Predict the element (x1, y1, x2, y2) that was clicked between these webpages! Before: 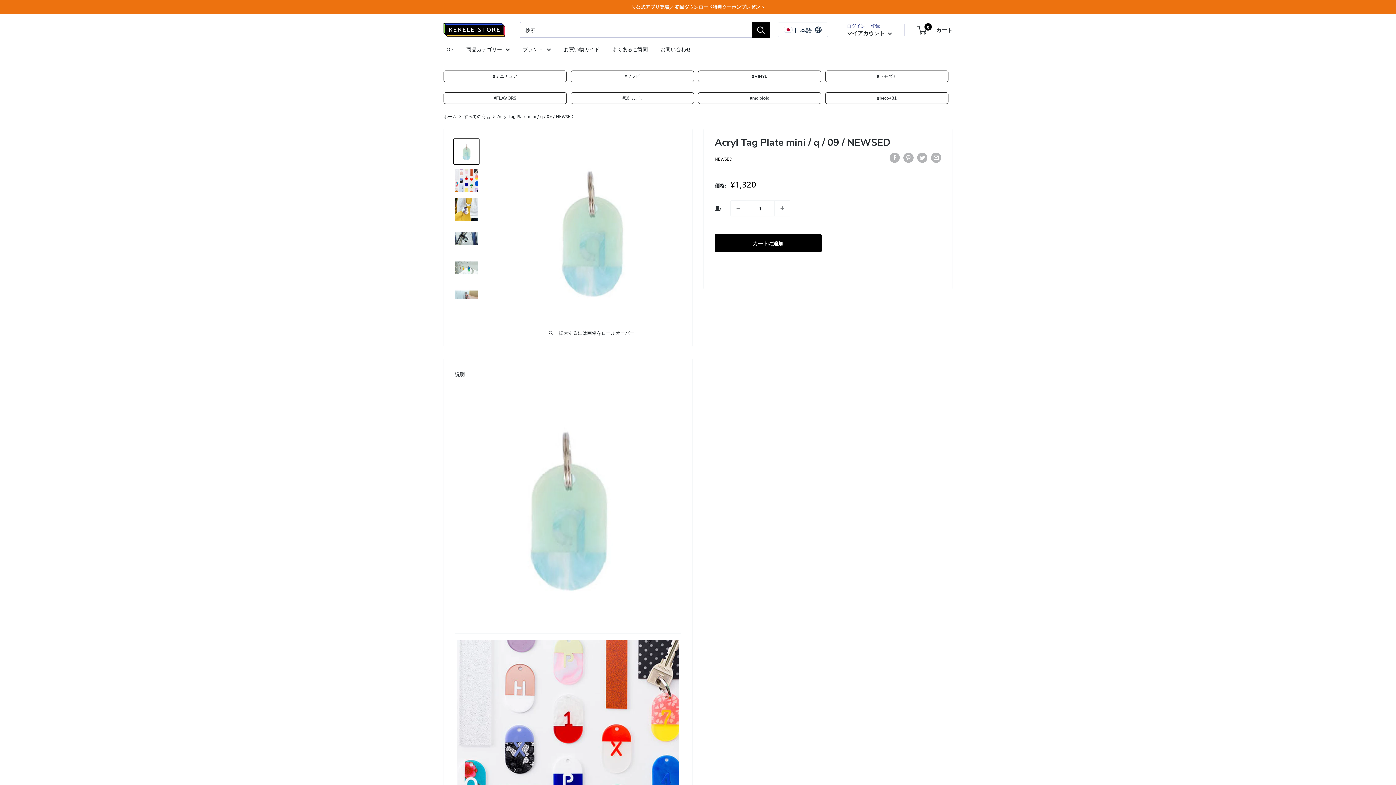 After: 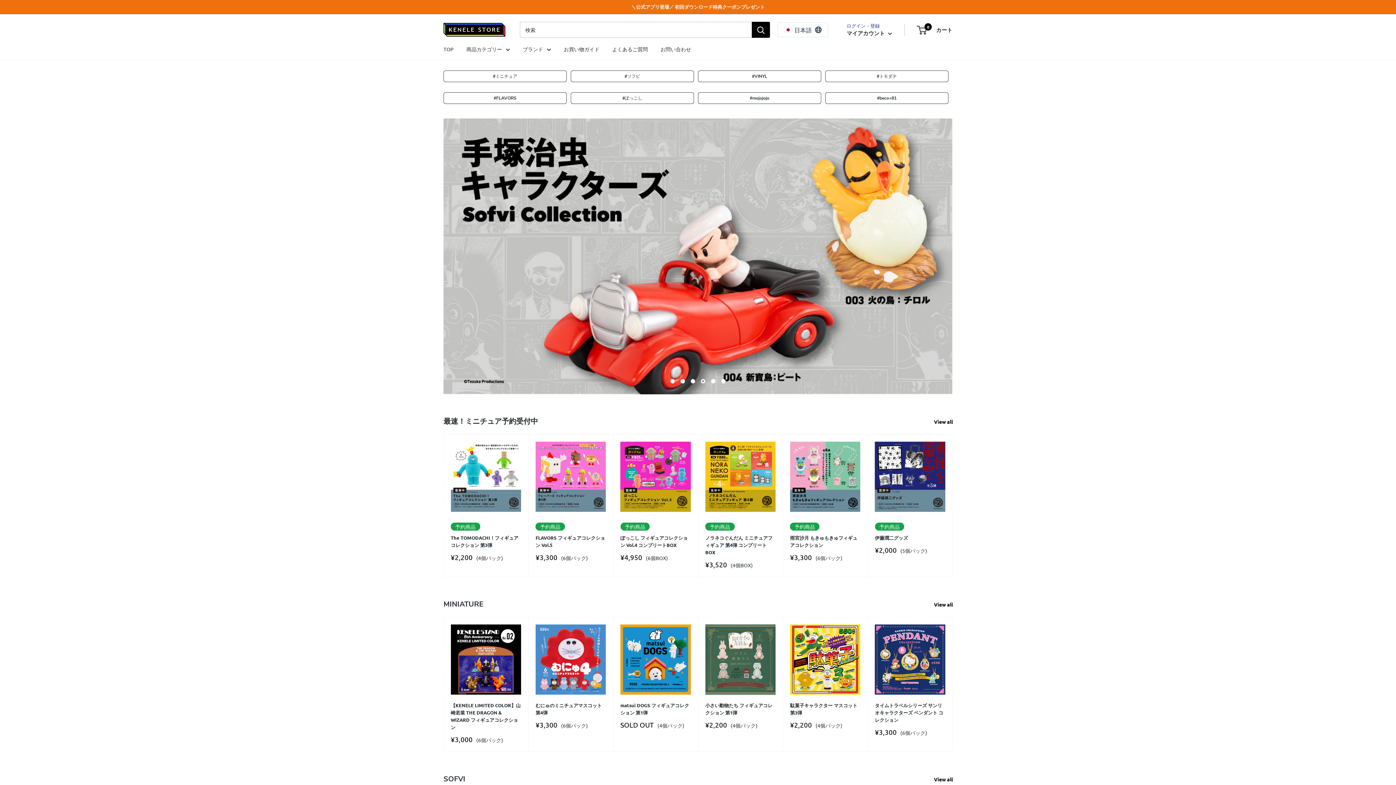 Action: label: ホーム bbox: (443, 113, 456, 119)